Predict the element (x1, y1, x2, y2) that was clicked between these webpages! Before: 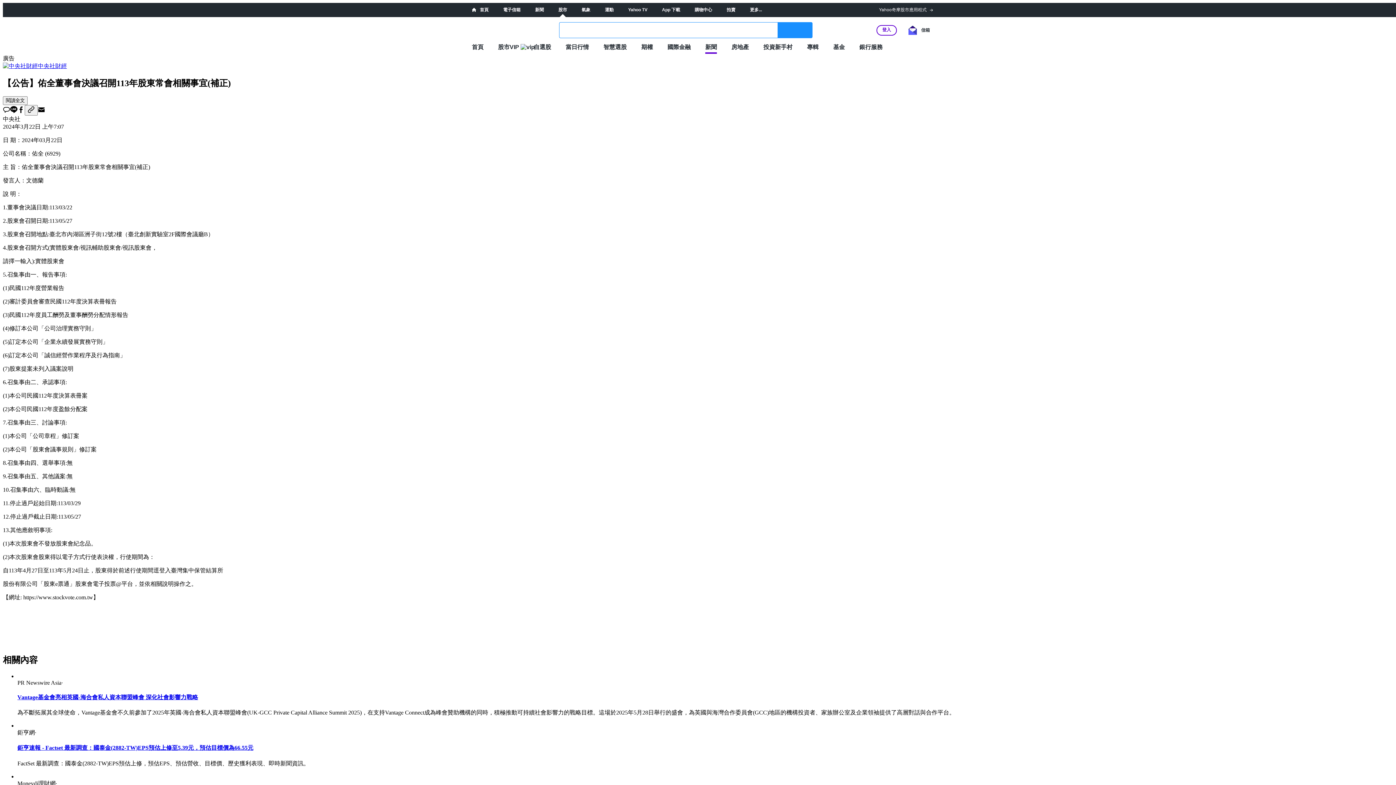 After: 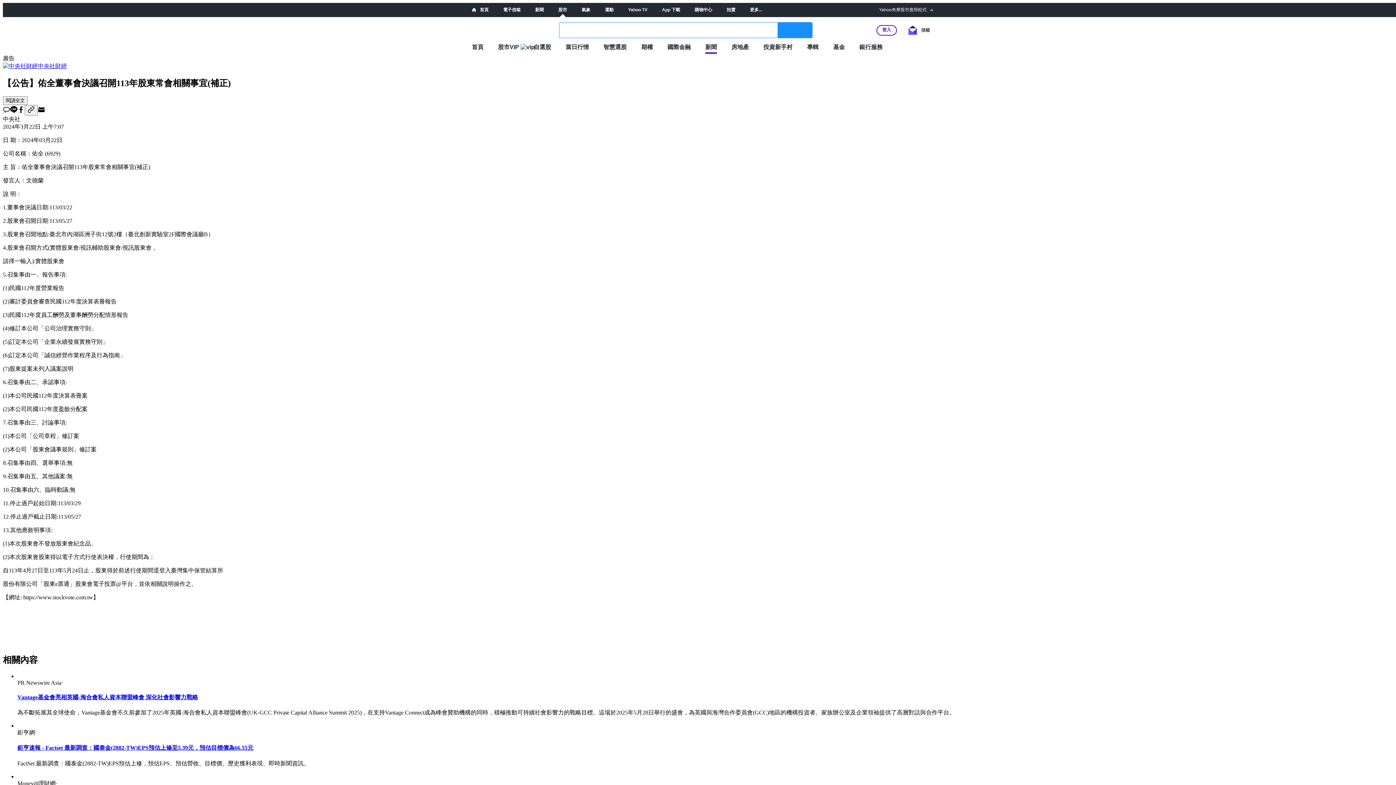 Action: label: 中央社財經 bbox: (2, 62, 66, 69)